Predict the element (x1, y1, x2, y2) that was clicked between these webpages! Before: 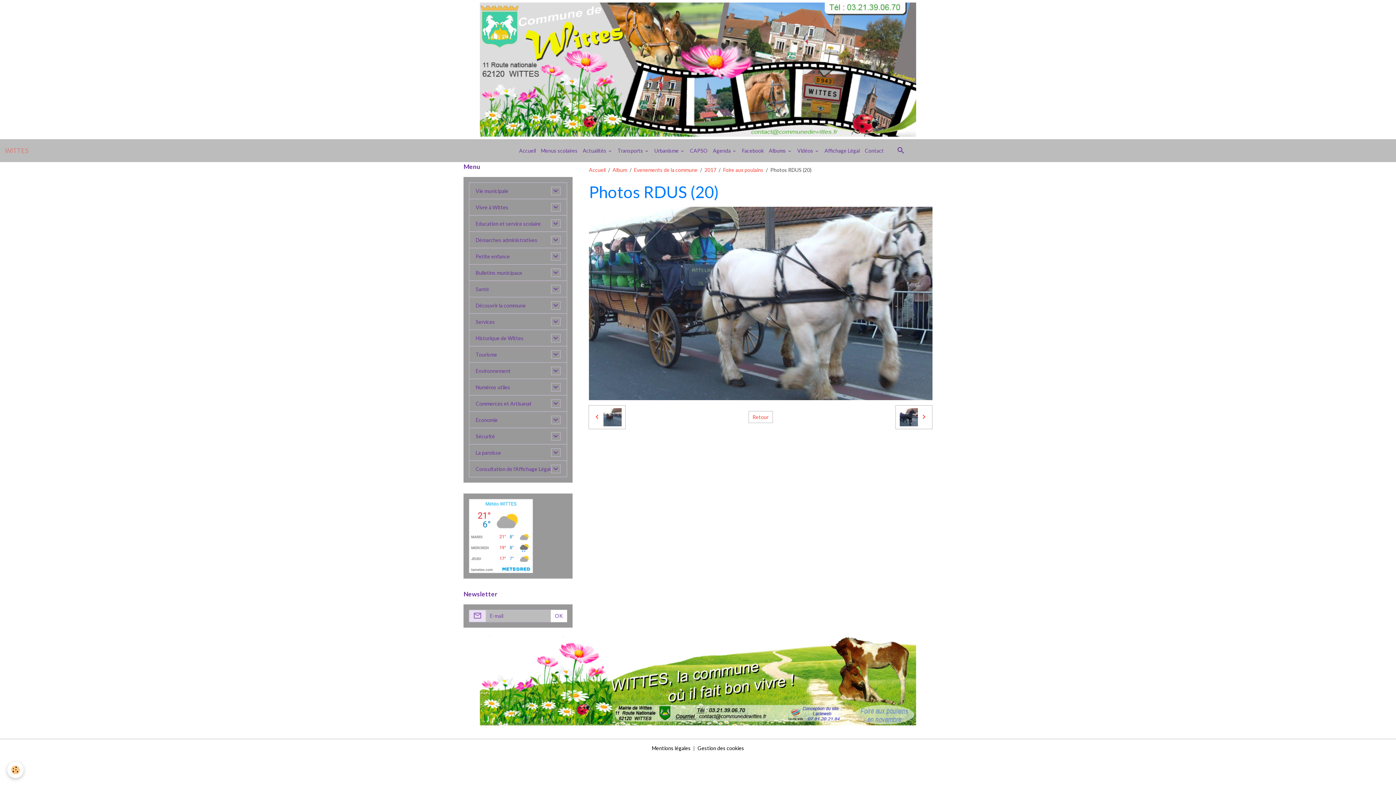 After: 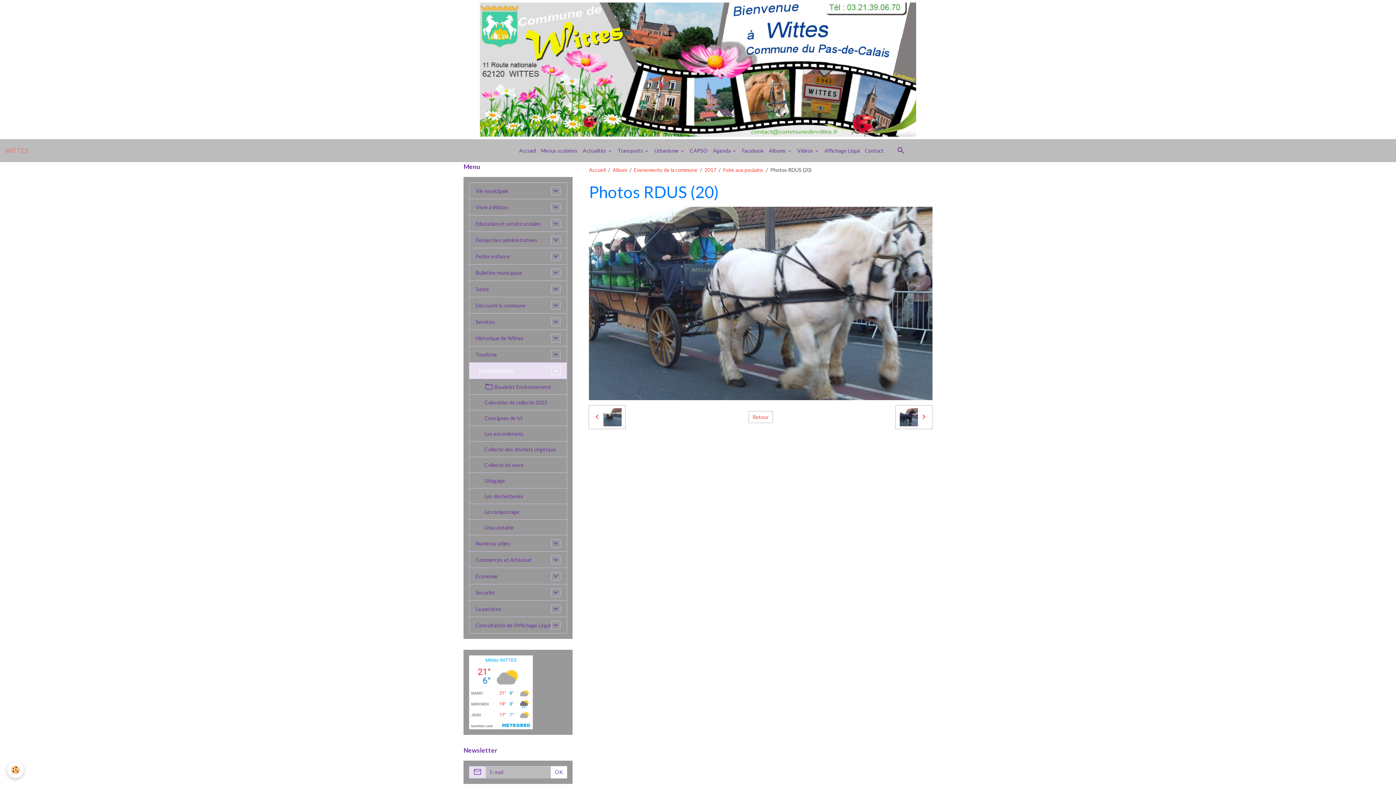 Action: bbox: (551, 366, 560, 375)